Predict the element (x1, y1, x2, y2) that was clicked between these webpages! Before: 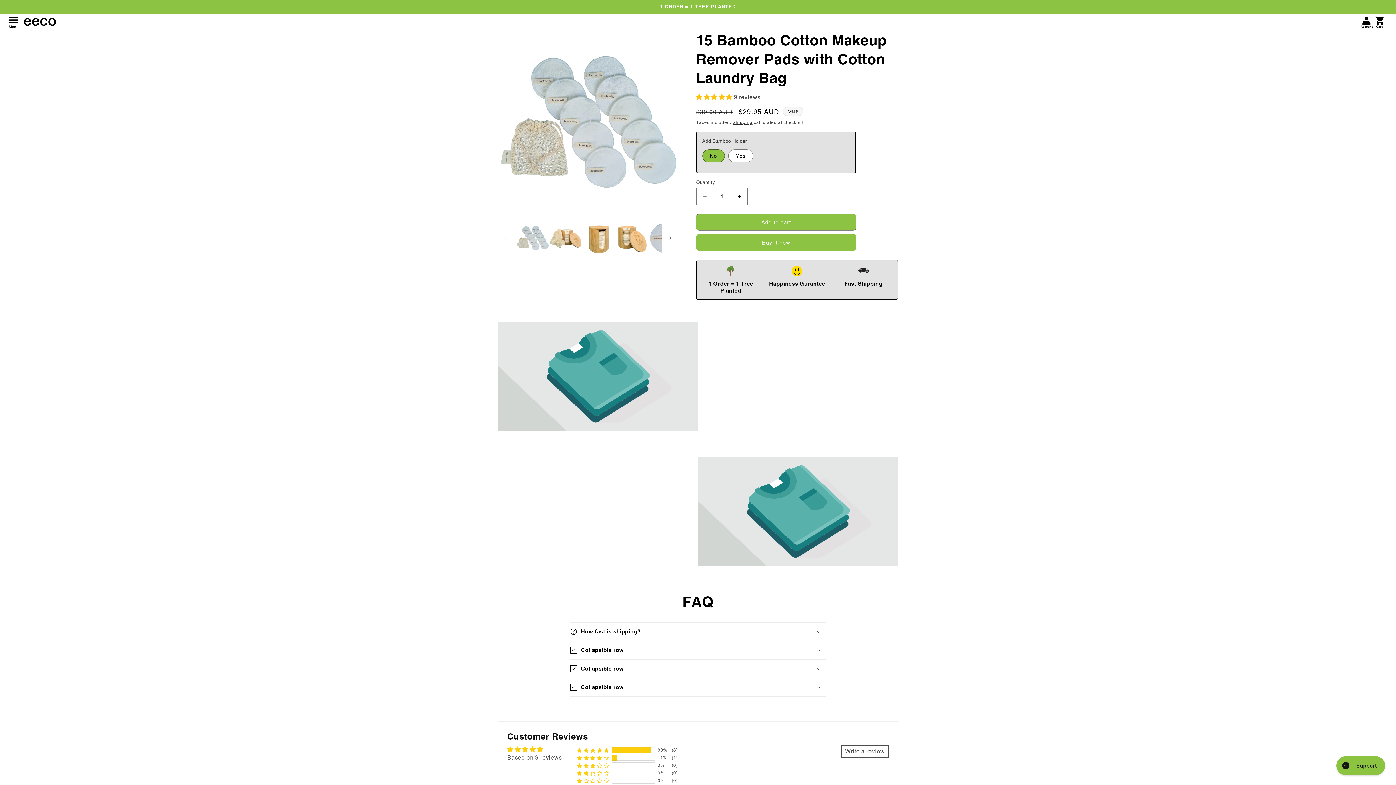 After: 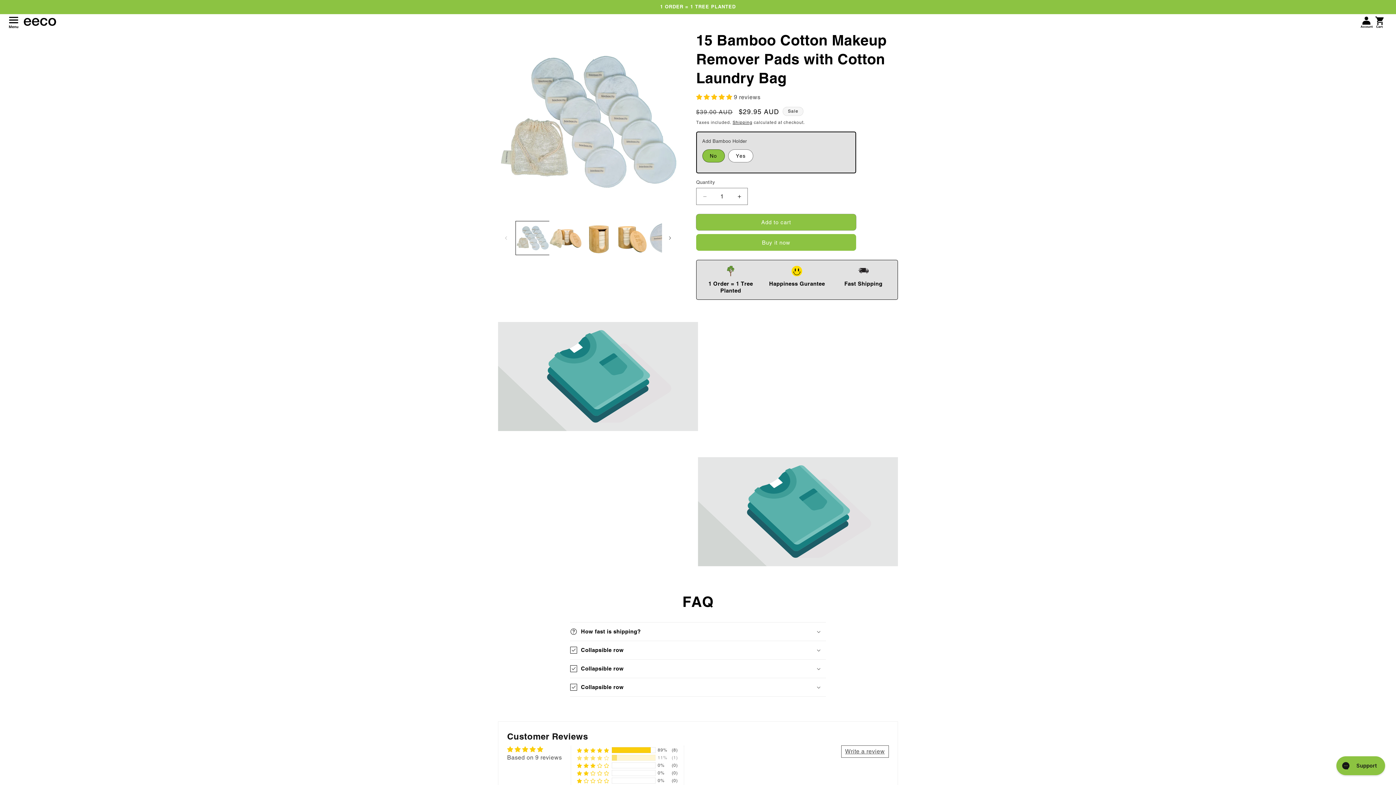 Action: bbox: (577, 755, 609, 761) label: 11% (1) reviews with 4 star rating